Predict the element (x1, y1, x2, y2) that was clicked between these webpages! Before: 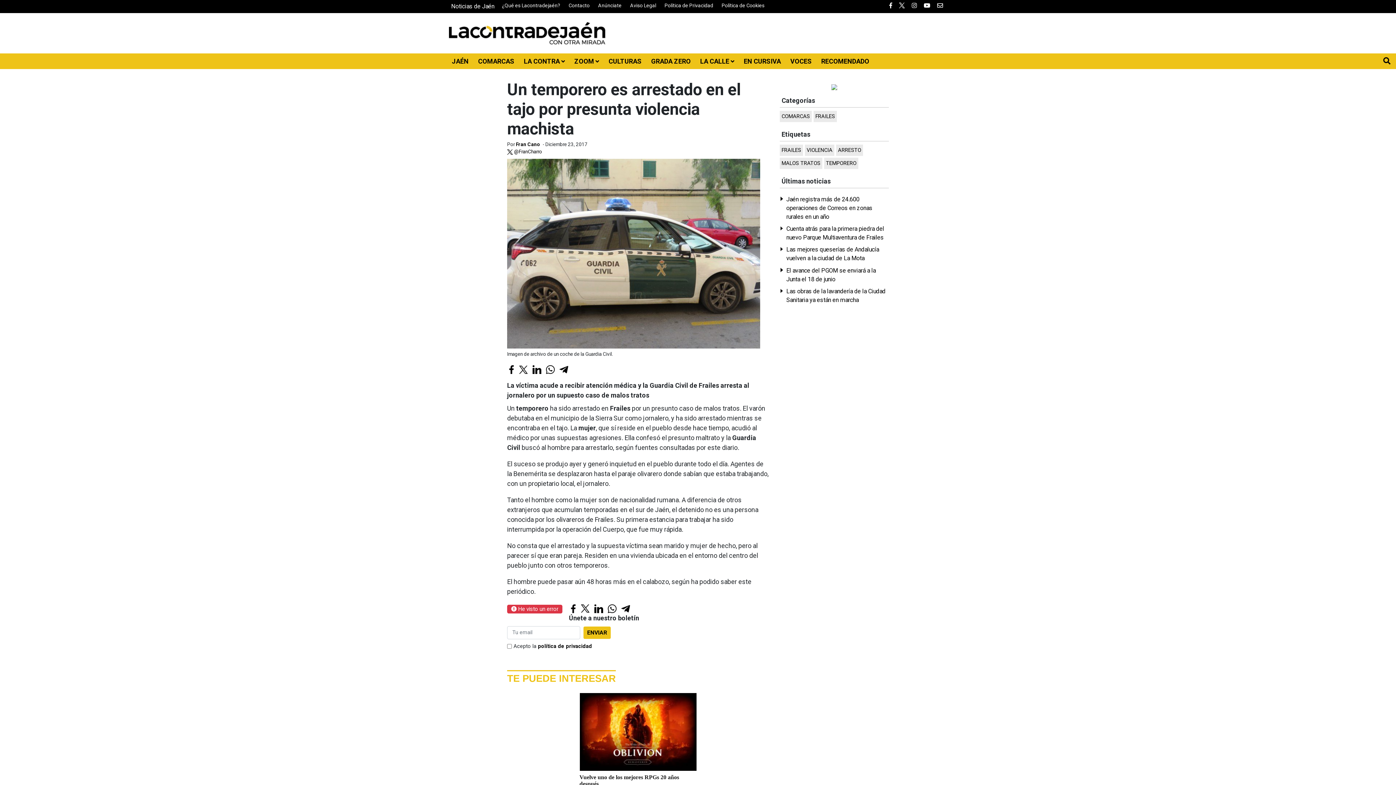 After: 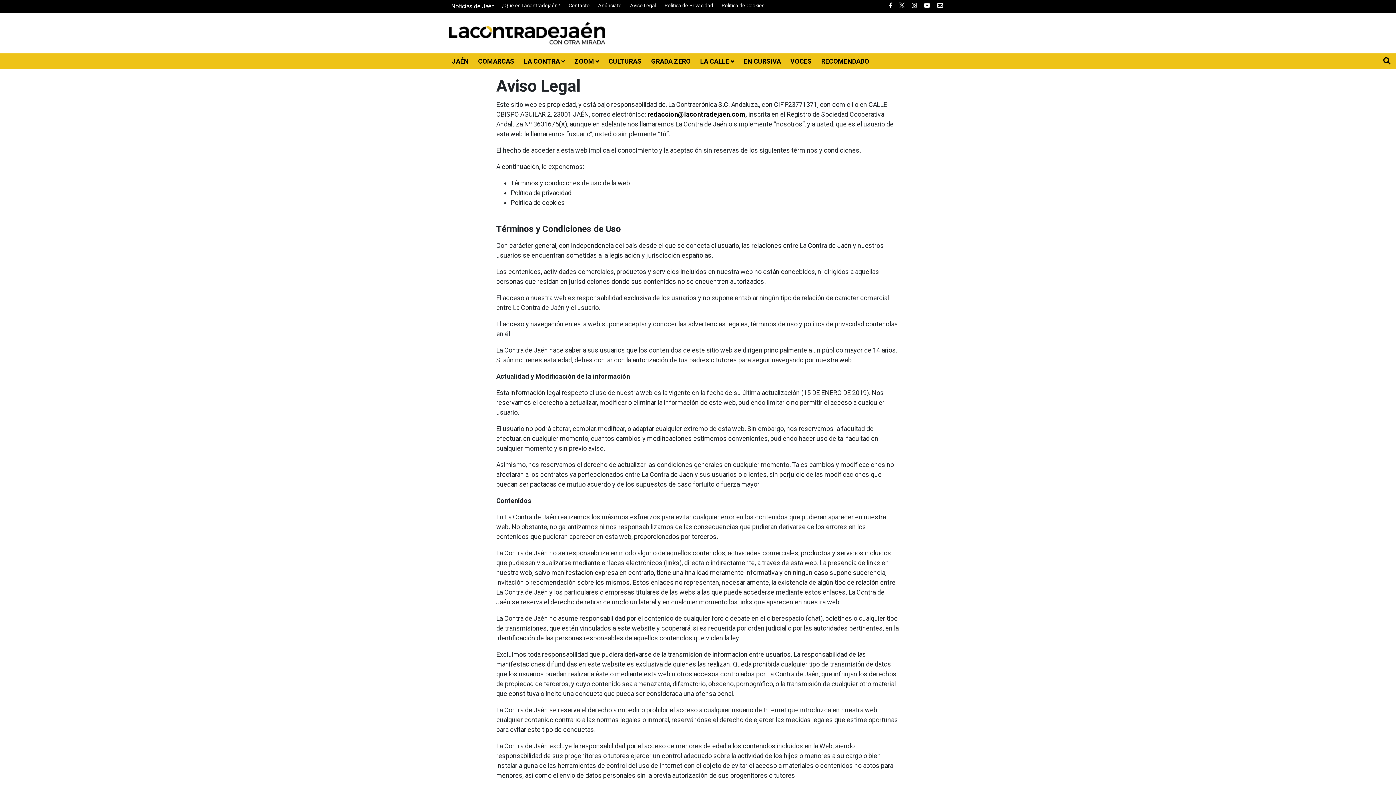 Action: label: Aviso Legal bbox: (630, 2, 656, 8)